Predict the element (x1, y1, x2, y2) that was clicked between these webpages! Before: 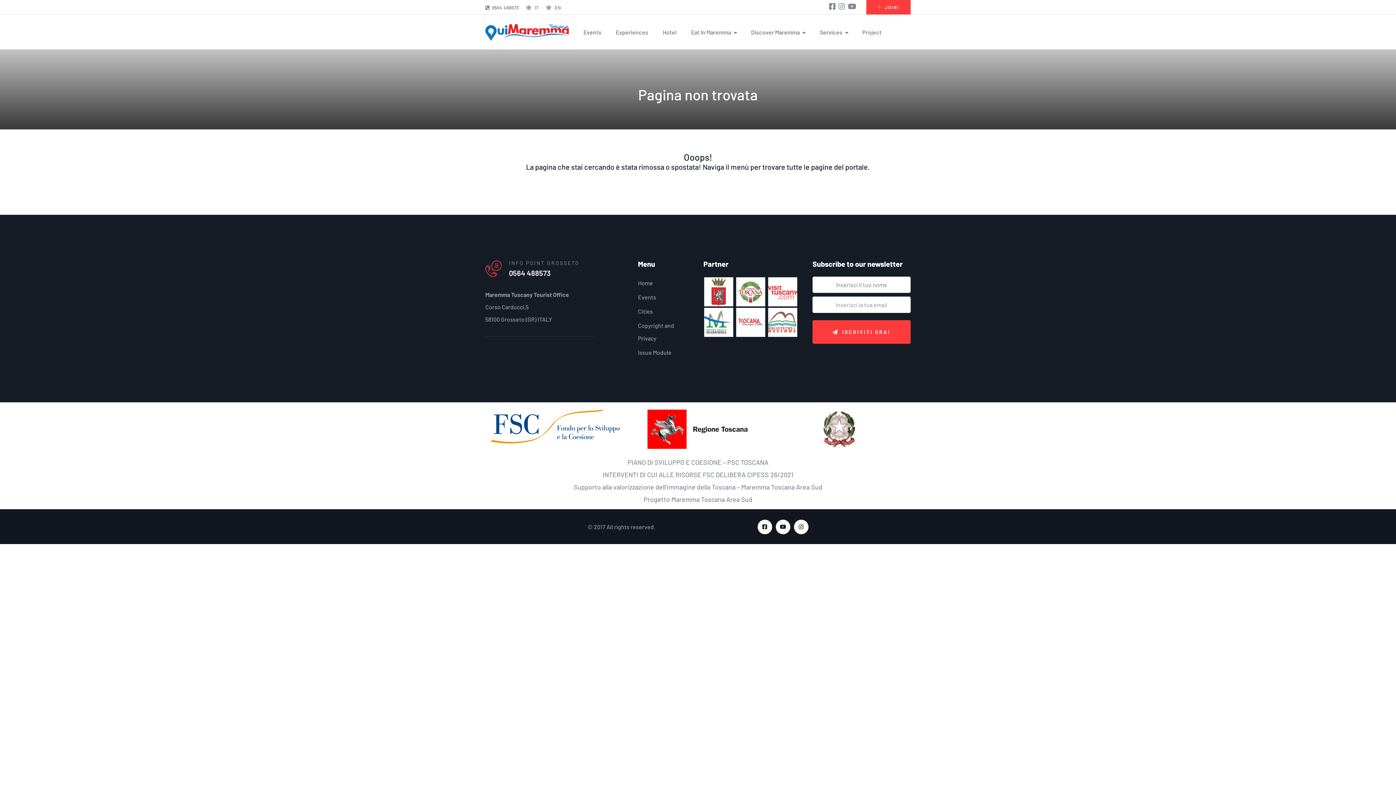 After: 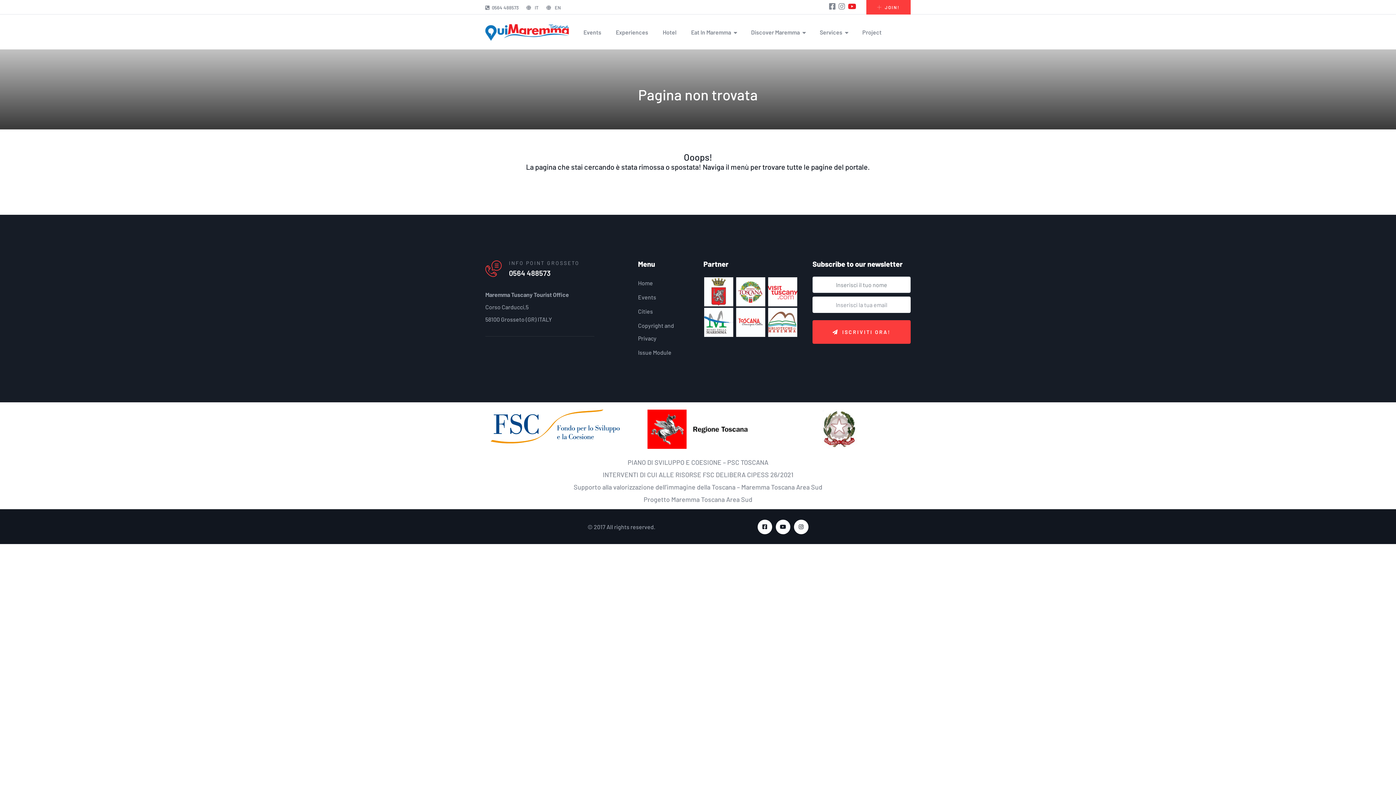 Action: bbox: (848, 1, 856, 10)